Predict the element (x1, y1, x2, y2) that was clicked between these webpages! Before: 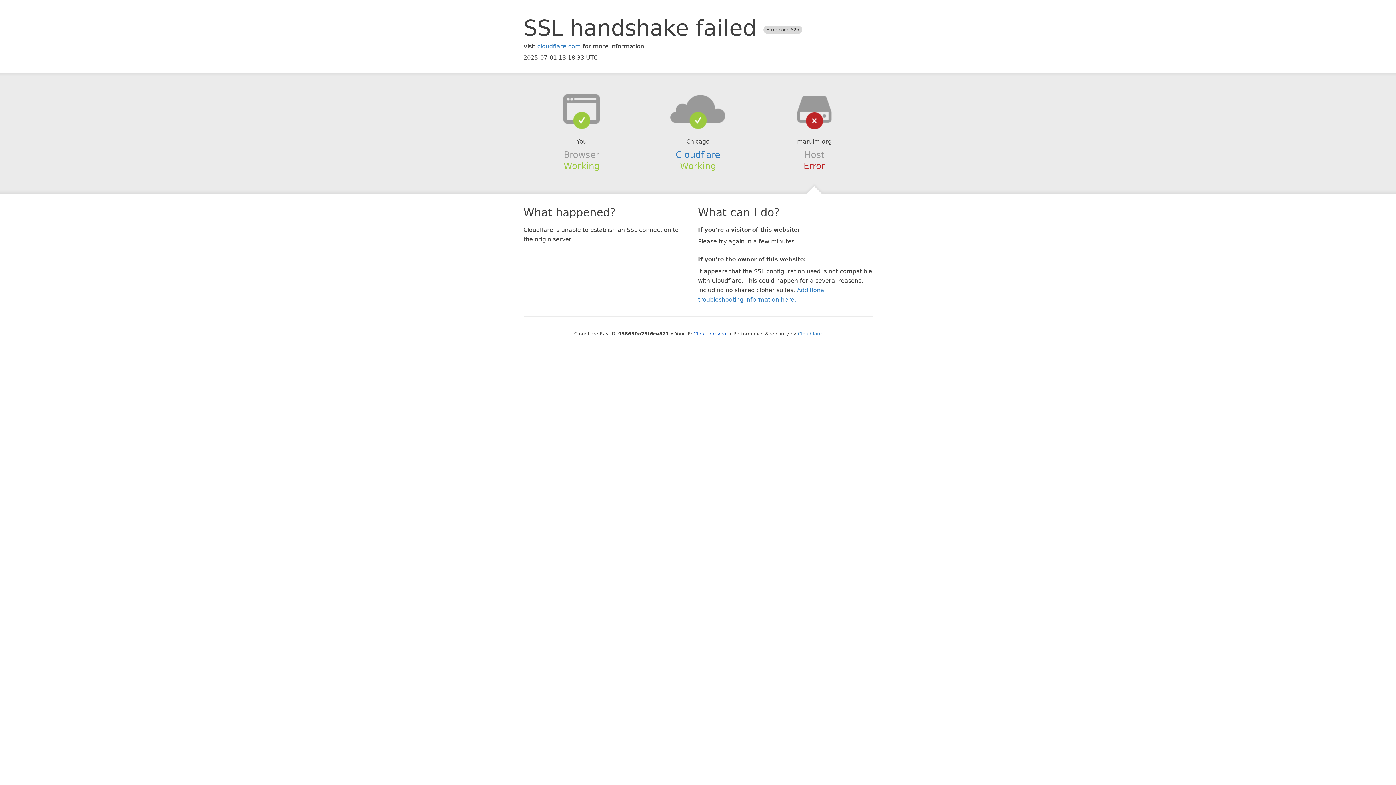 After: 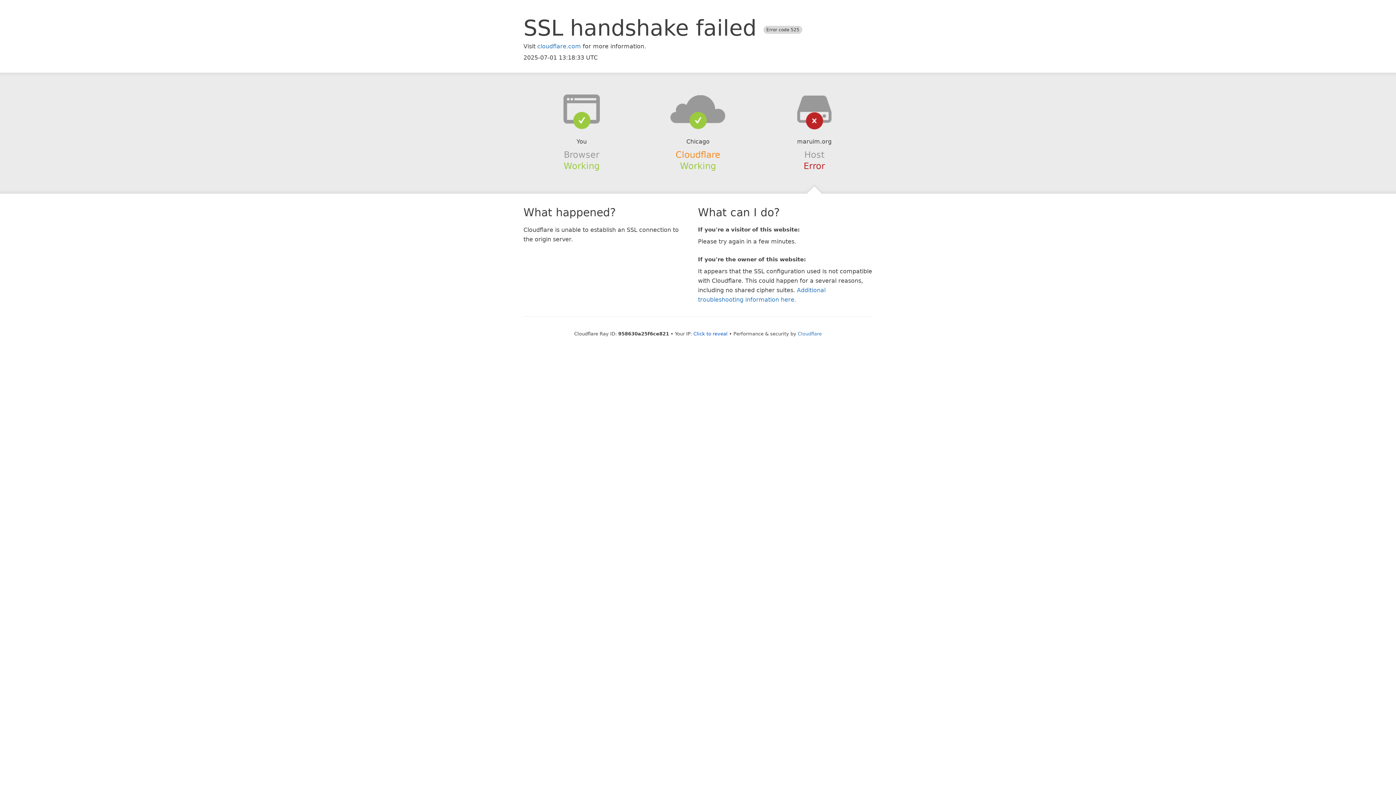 Action: bbox: (675, 149, 720, 159) label: Cloudflare